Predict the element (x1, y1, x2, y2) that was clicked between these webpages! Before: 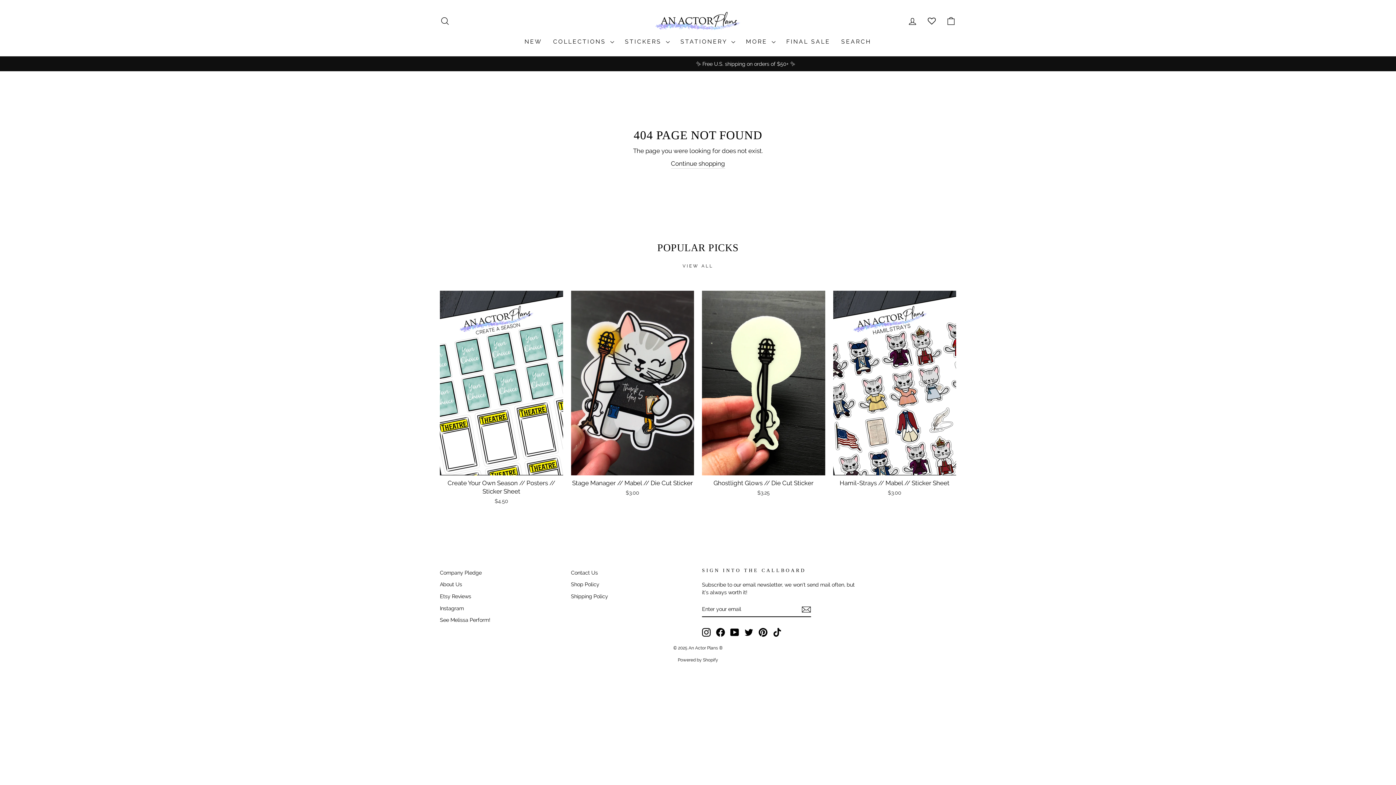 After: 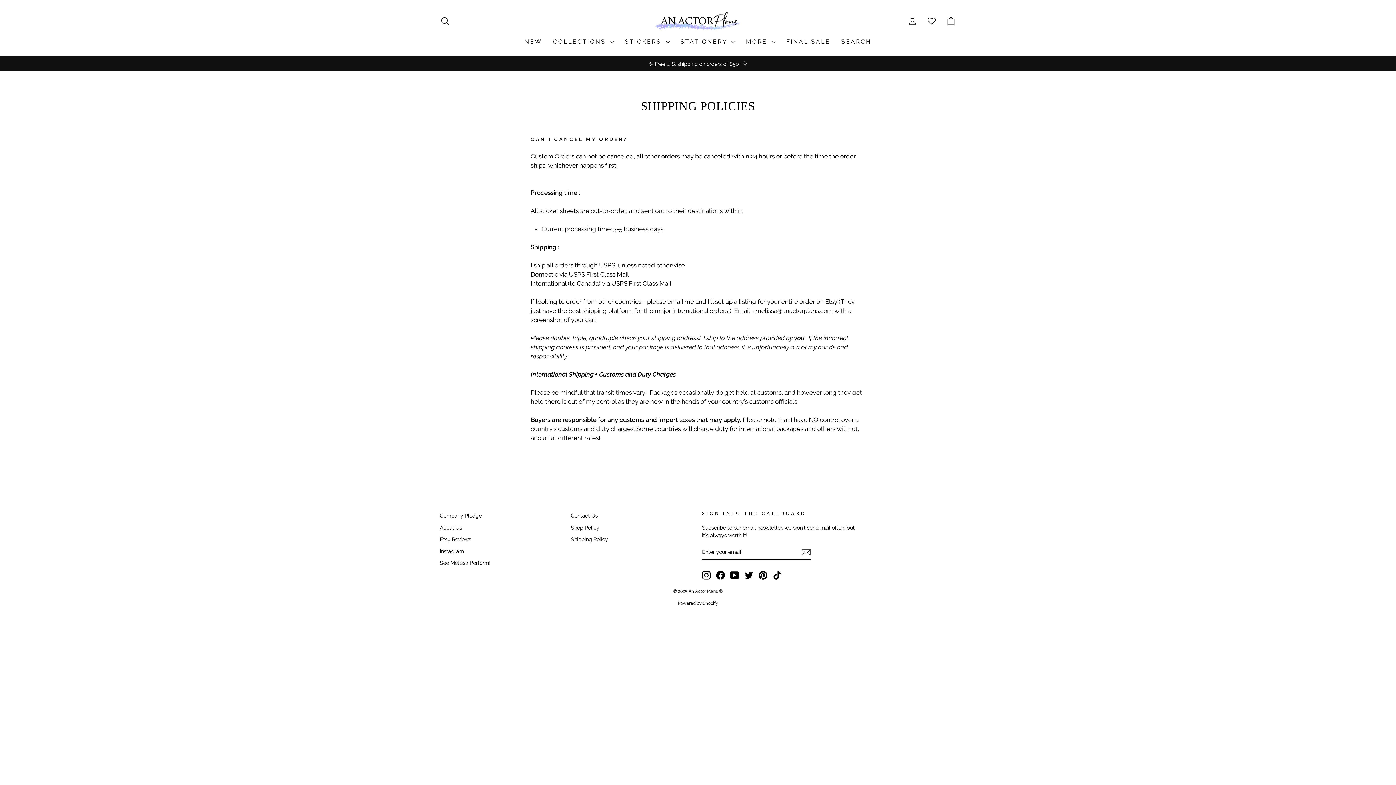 Action: bbox: (571, 591, 608, 601) label: Shipping Policy